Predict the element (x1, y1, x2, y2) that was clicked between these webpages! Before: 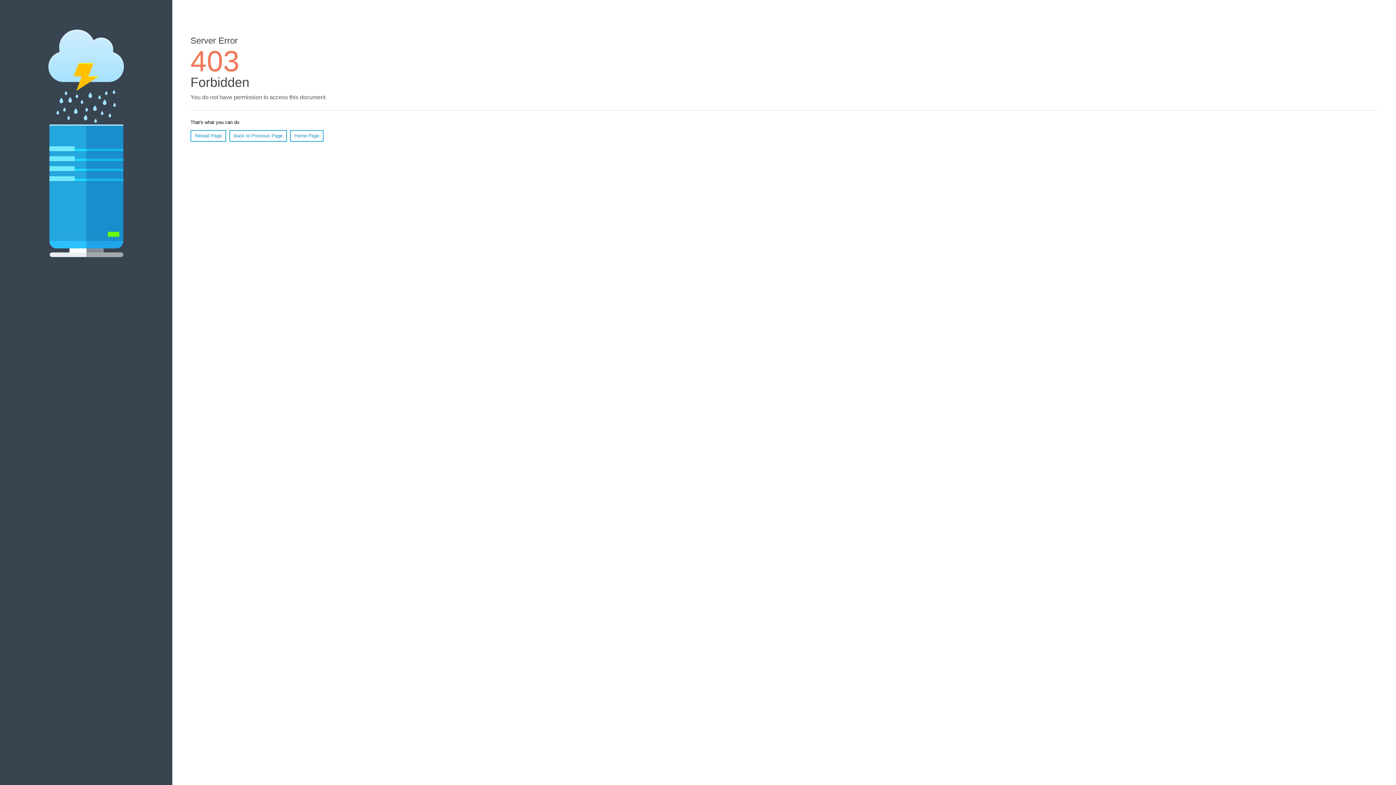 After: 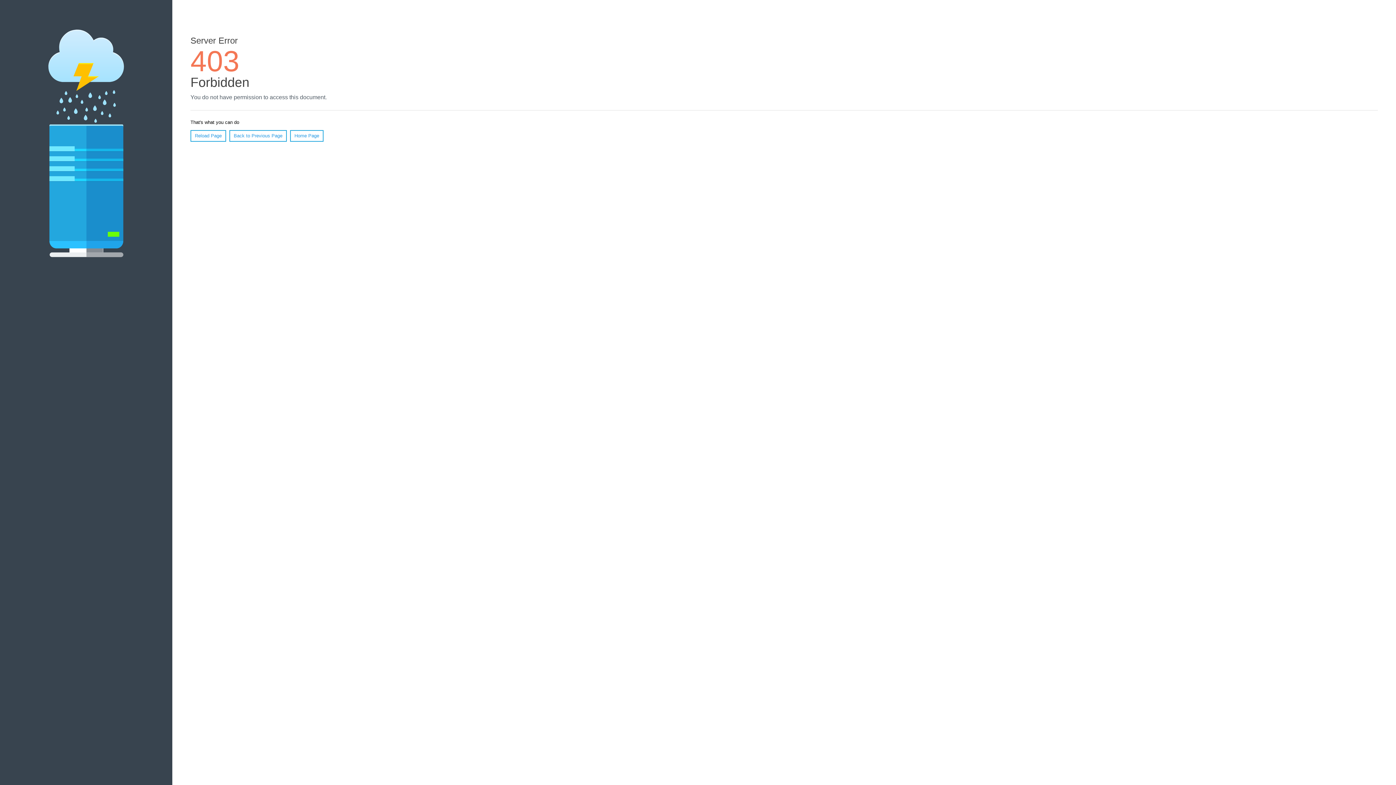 Action: bbox: (190, 130, 226, 141) label: Reload Page